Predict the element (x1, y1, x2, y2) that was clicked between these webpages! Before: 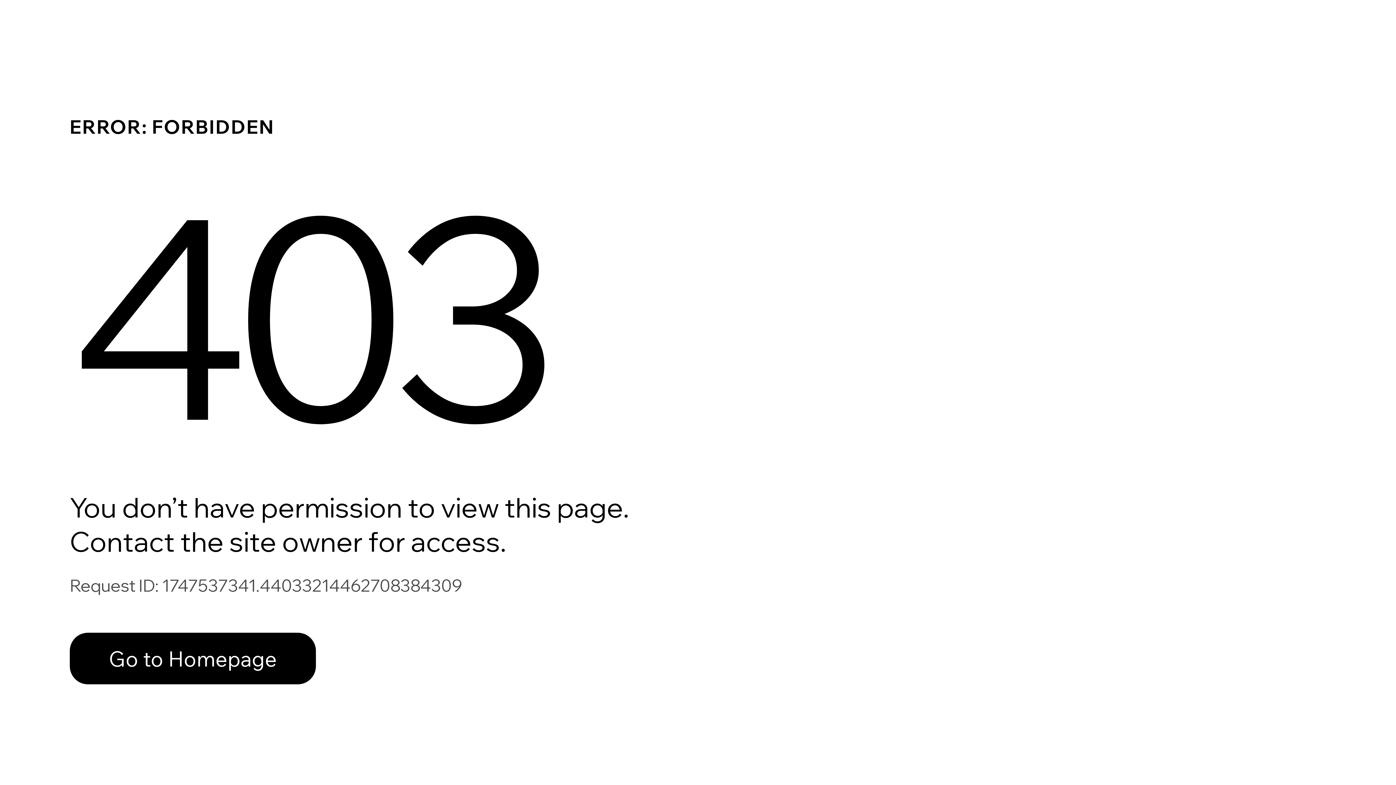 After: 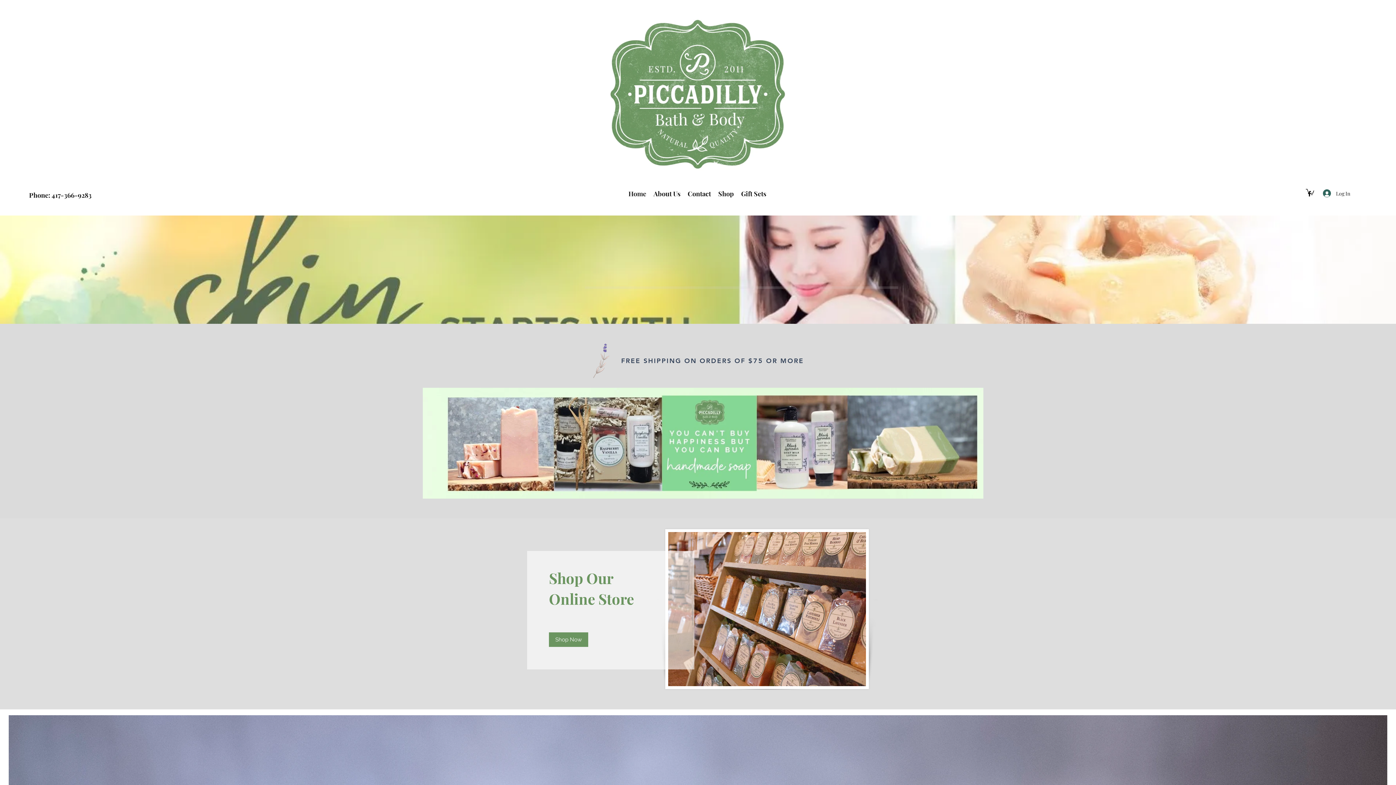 Action: label: Go to Homepage bbox: (69, 617, 768, 694)